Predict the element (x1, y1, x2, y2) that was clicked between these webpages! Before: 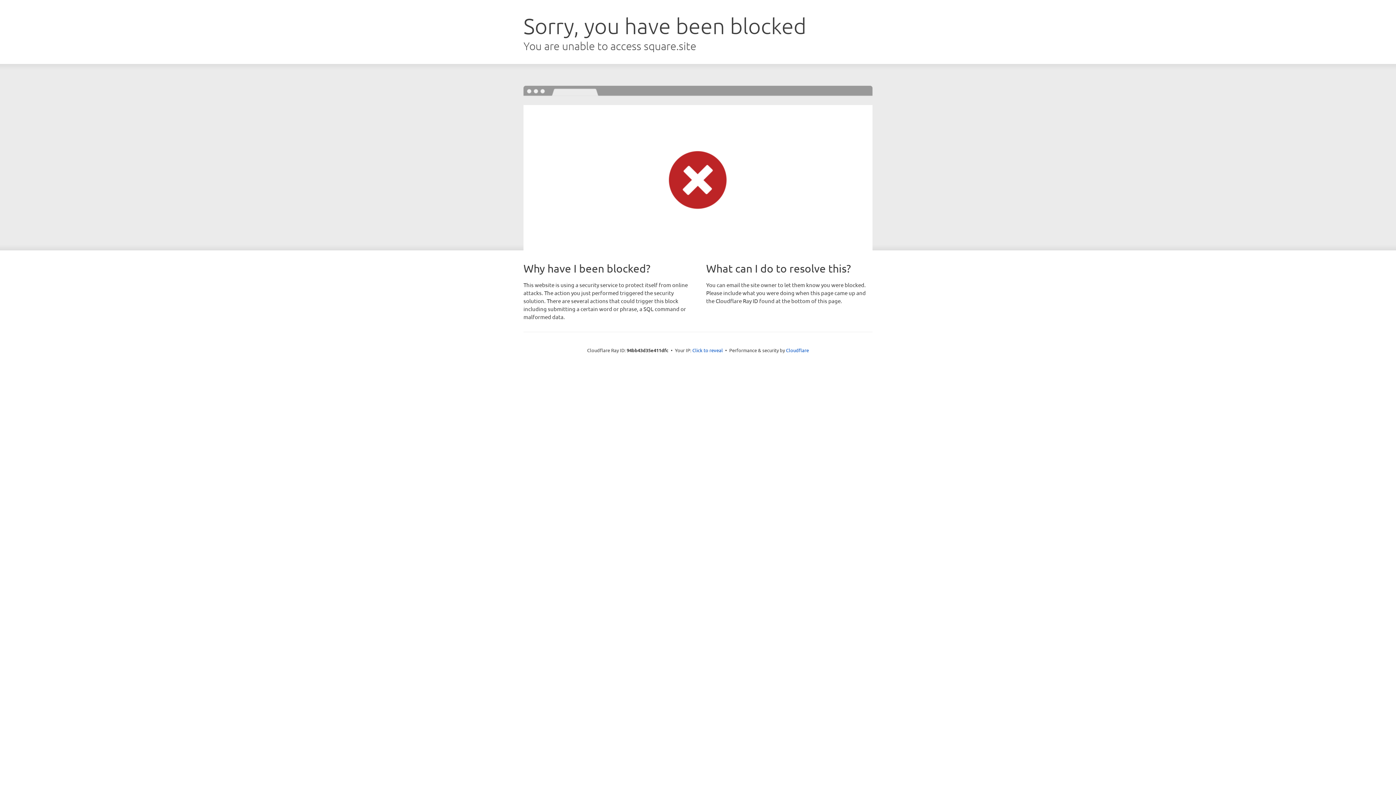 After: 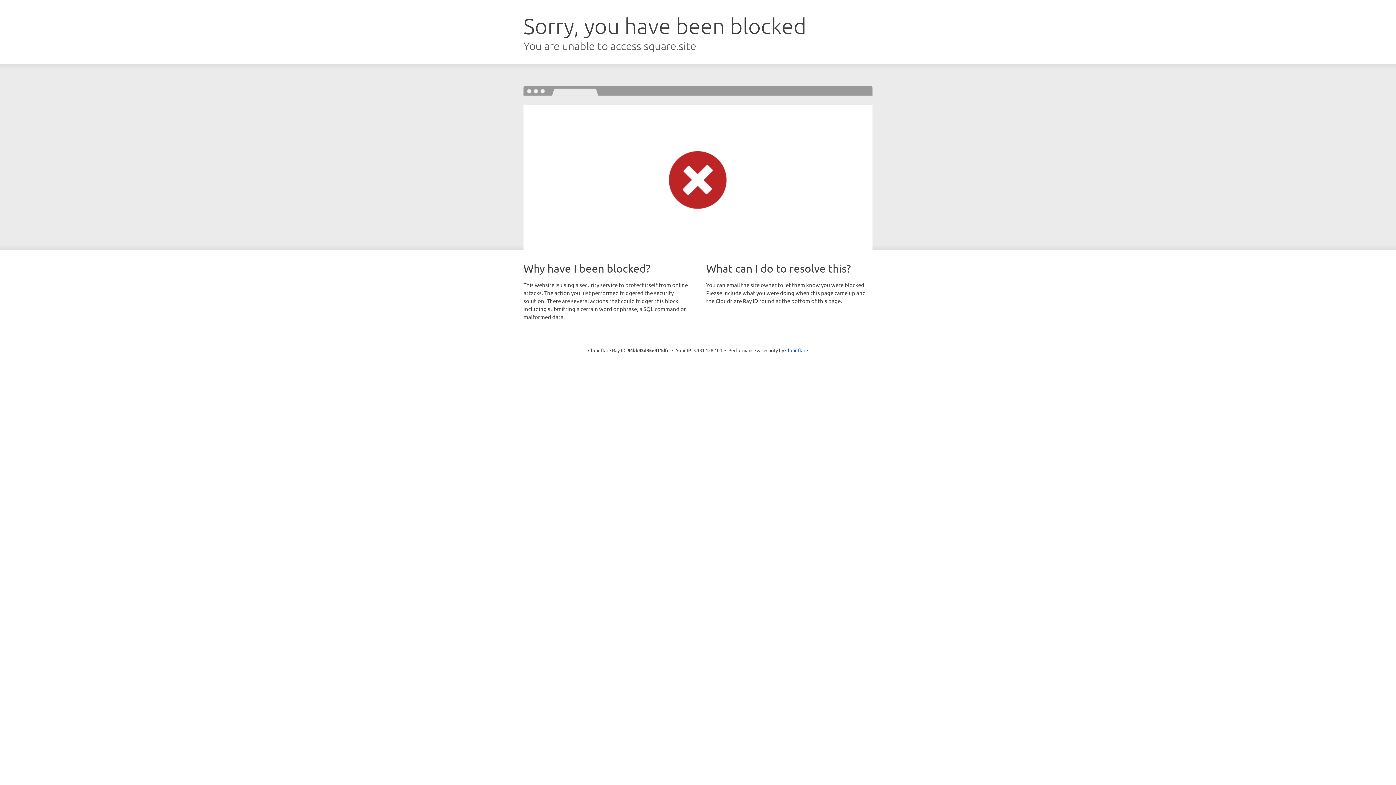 Action: label: Click to reveal bbox: (692, 346, 723, 353)